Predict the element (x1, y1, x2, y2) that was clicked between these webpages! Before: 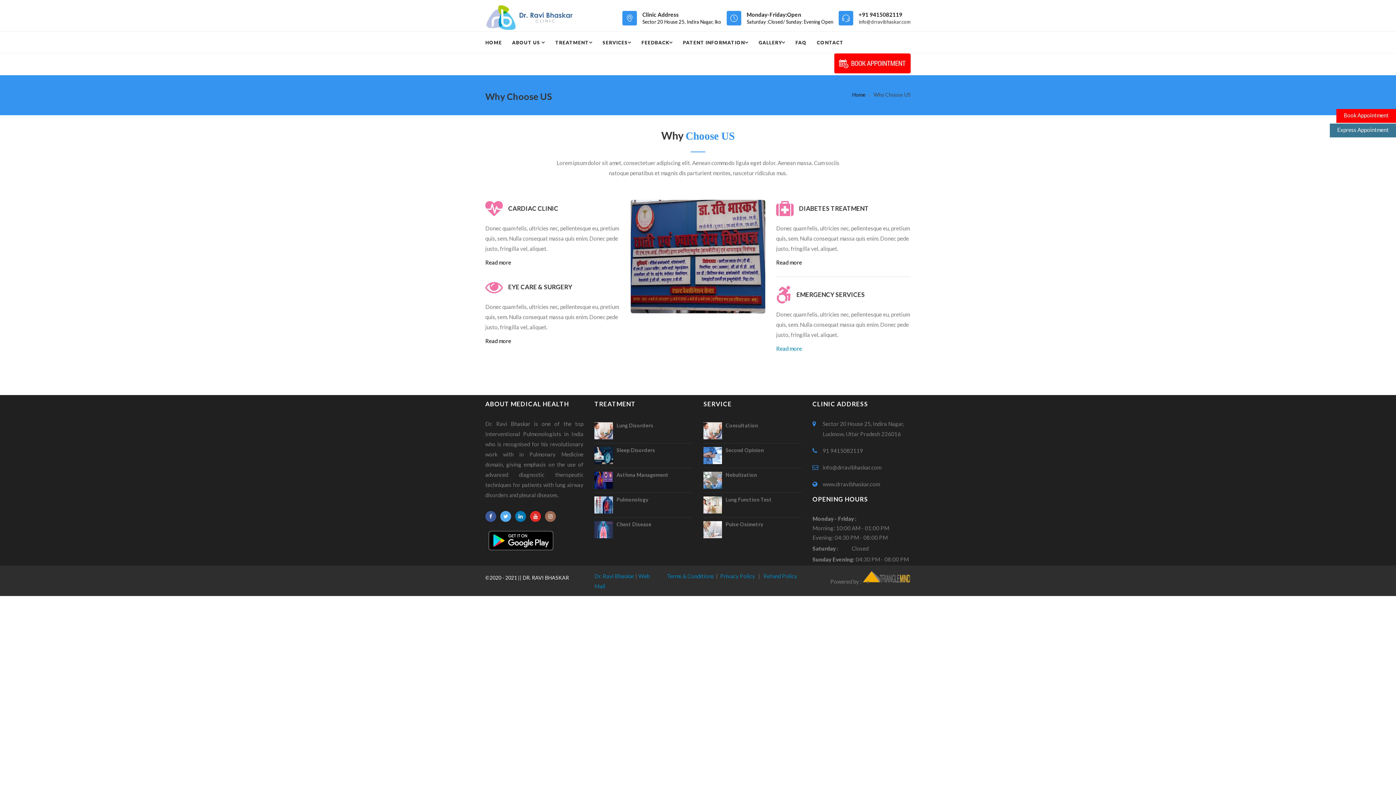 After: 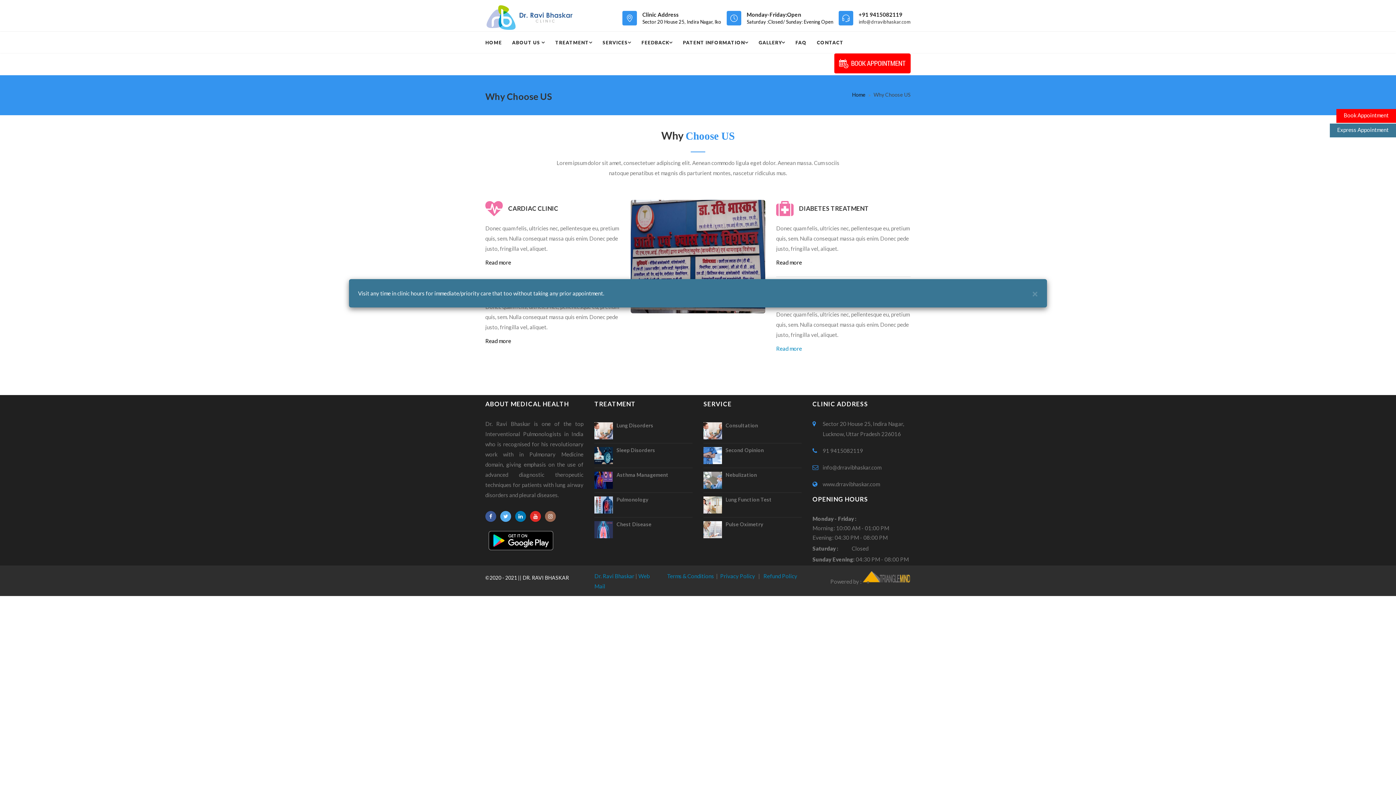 Action: bbox: (1330, 123, 1396, 137) label: Express Appointment